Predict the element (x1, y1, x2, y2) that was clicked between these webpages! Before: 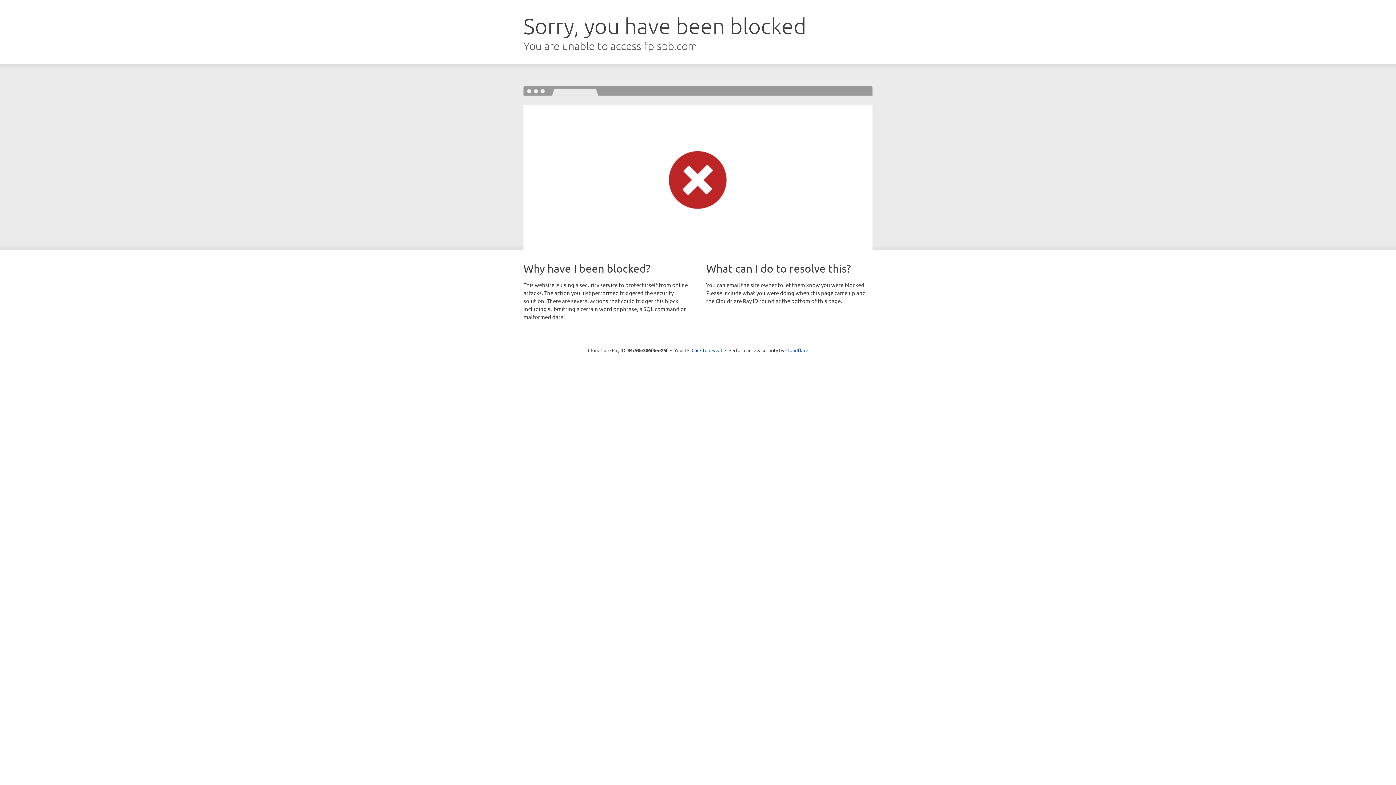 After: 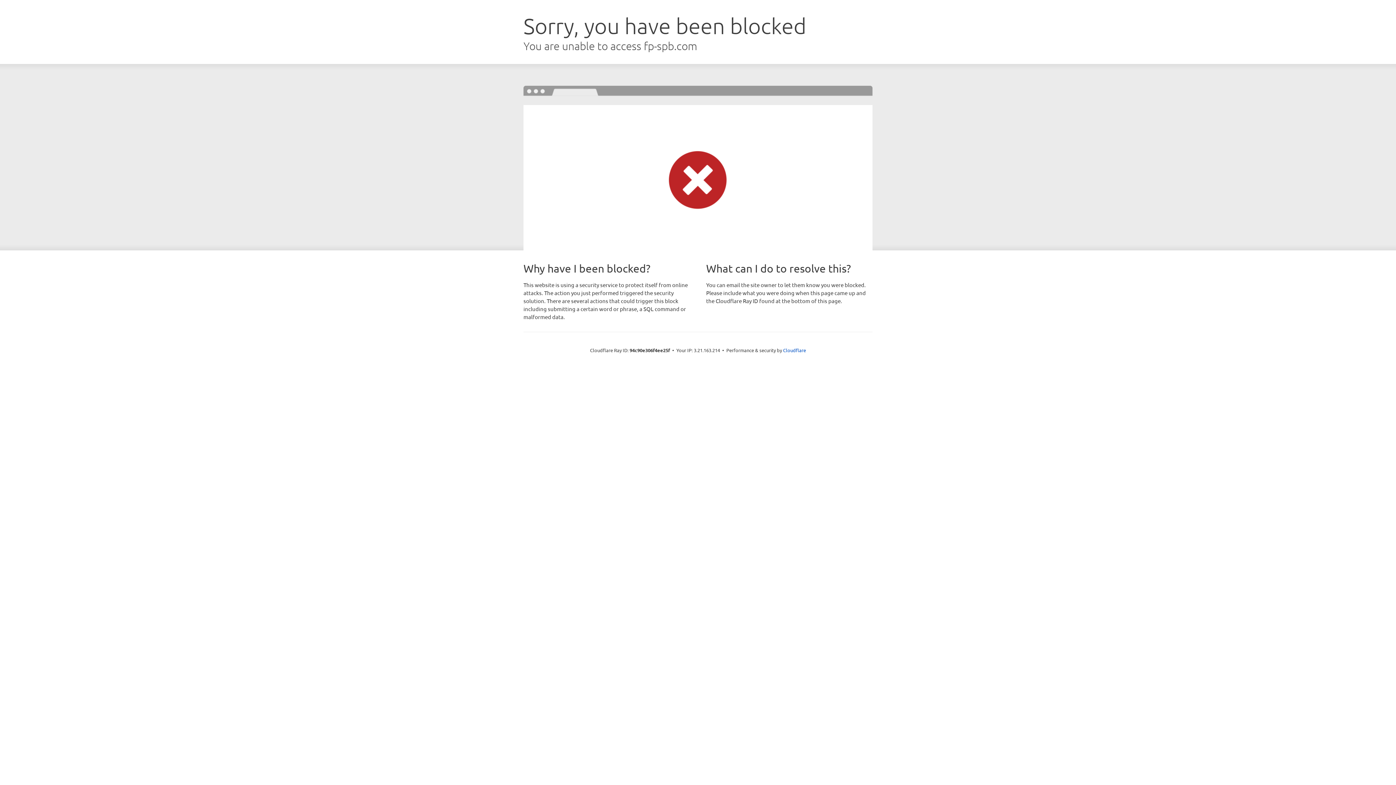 Action: bbox: (691, 346, 722, 353) label: Click to reveal